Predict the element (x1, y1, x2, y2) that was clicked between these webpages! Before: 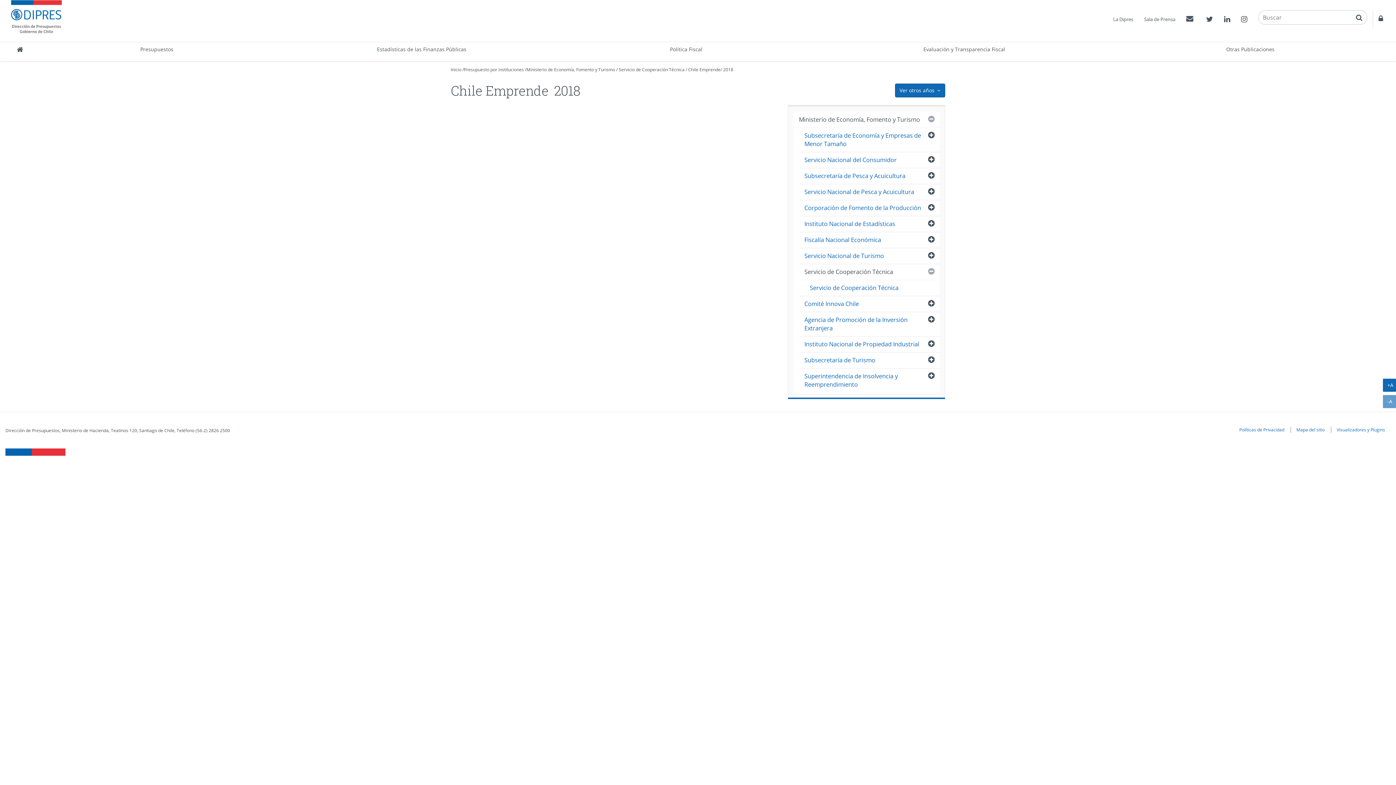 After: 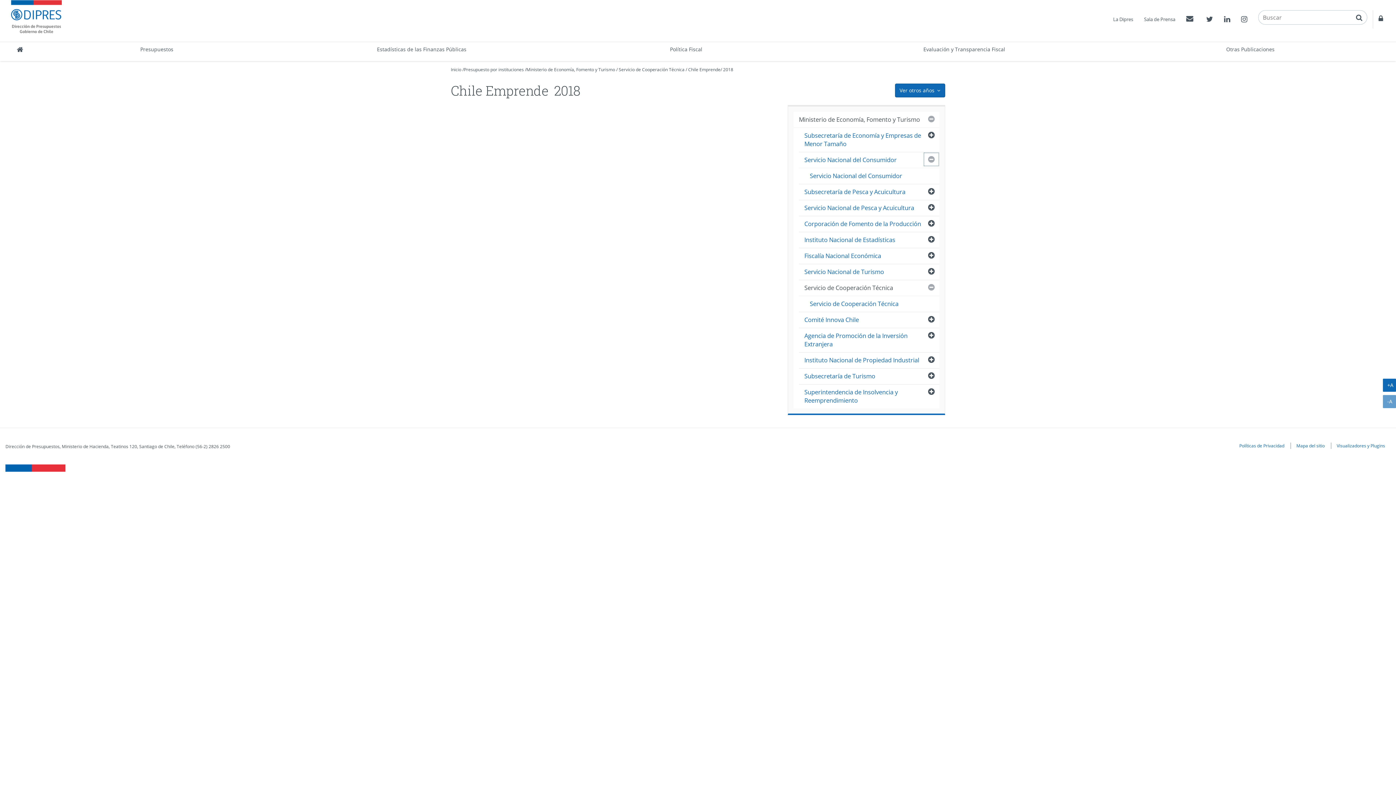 Action: label: Abrir bbox: (923, 152, 939, 166)